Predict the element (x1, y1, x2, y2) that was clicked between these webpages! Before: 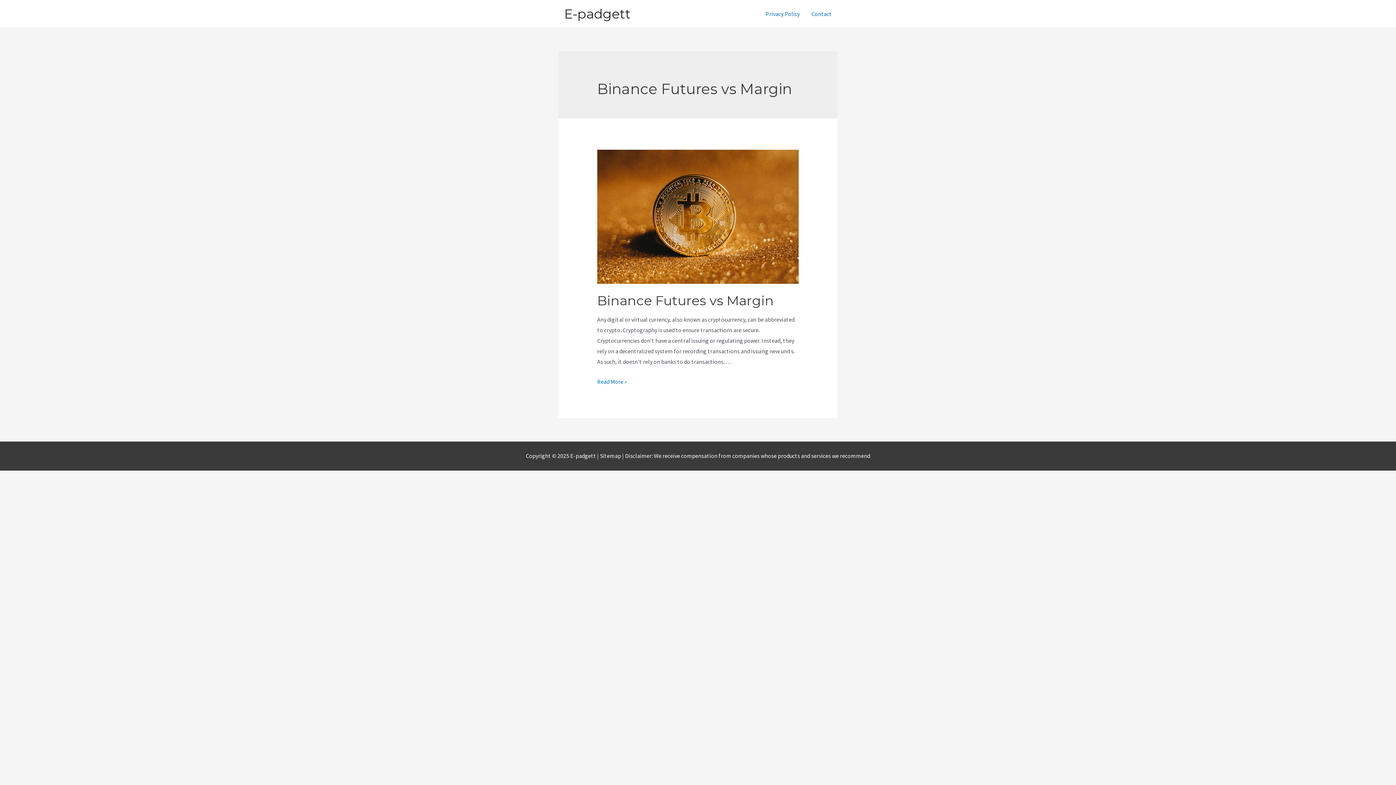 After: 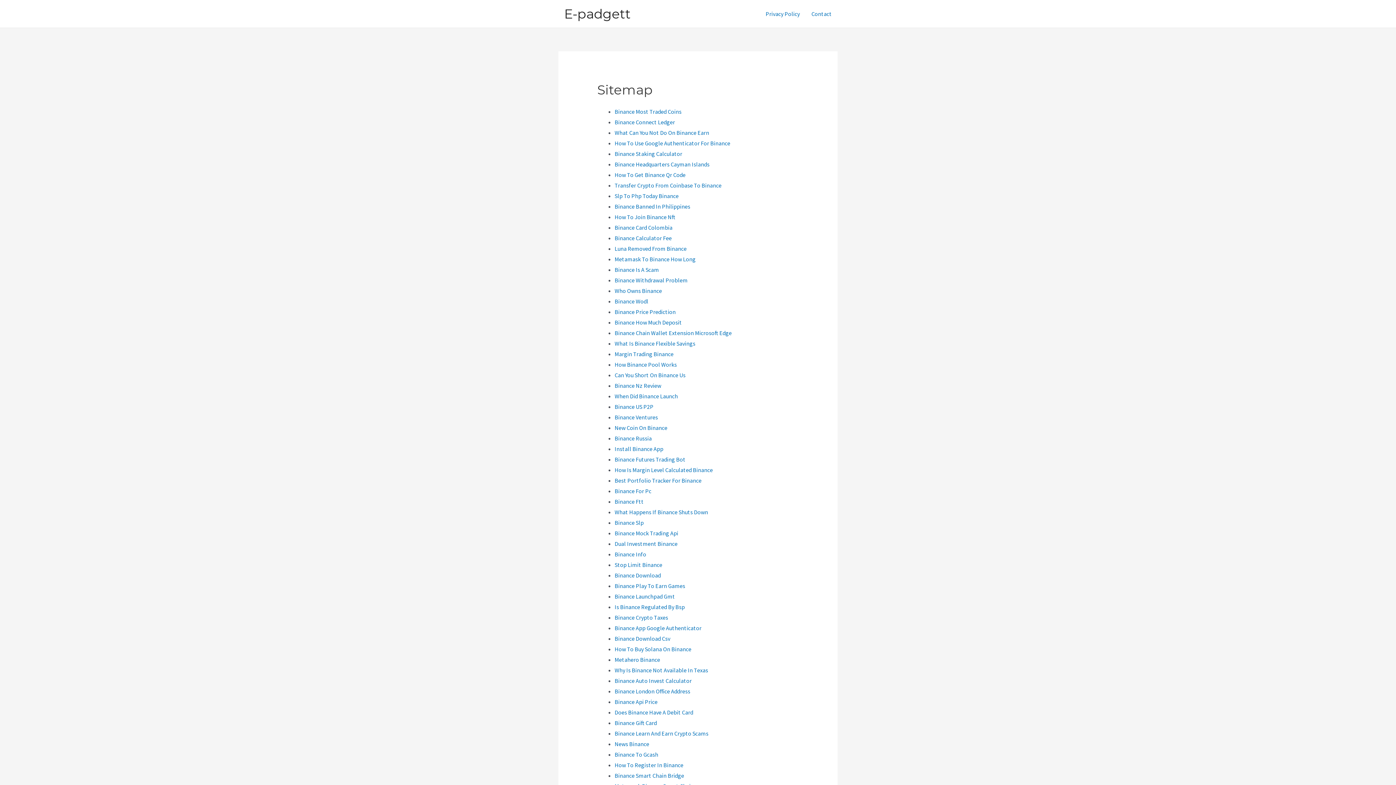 Action: bbox: (600, 452, 622, 459) label: Sitemap 